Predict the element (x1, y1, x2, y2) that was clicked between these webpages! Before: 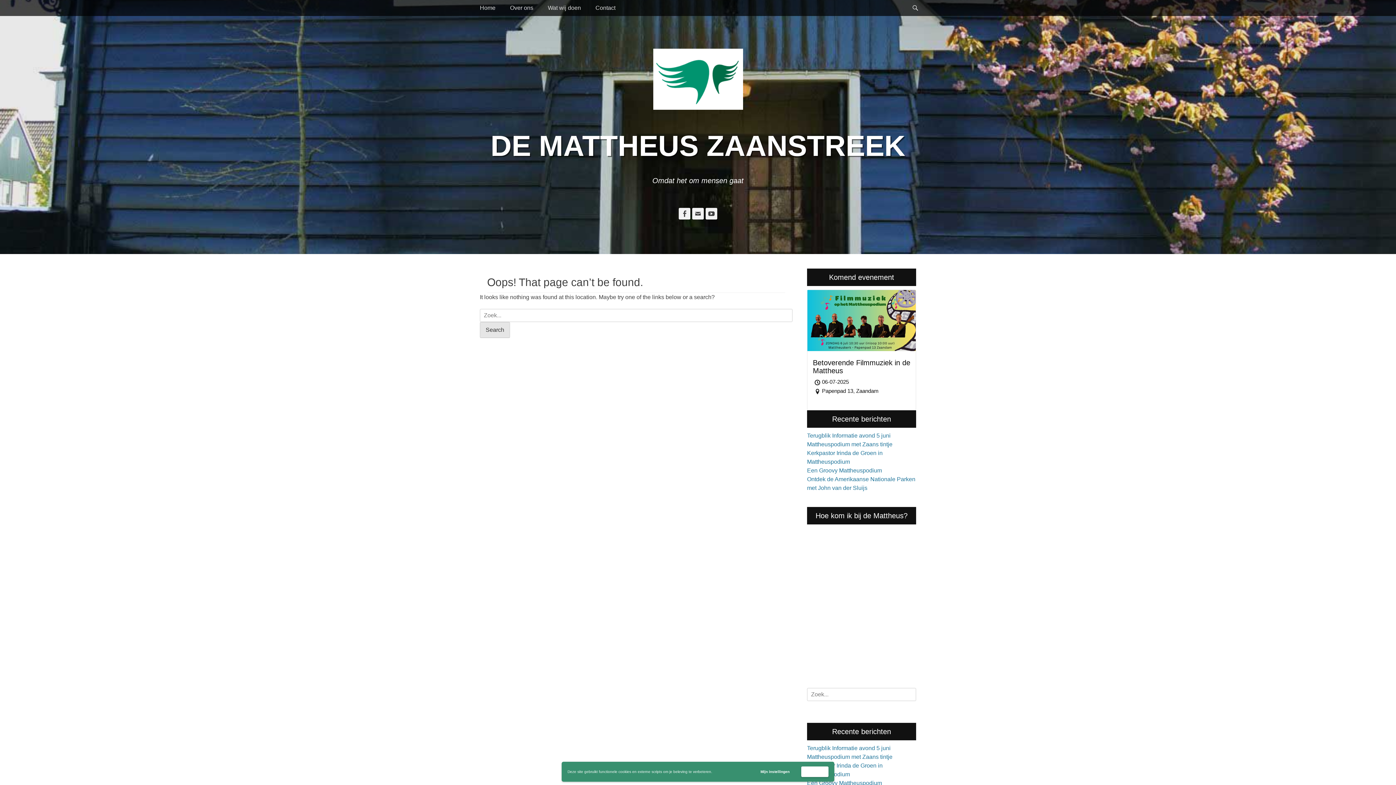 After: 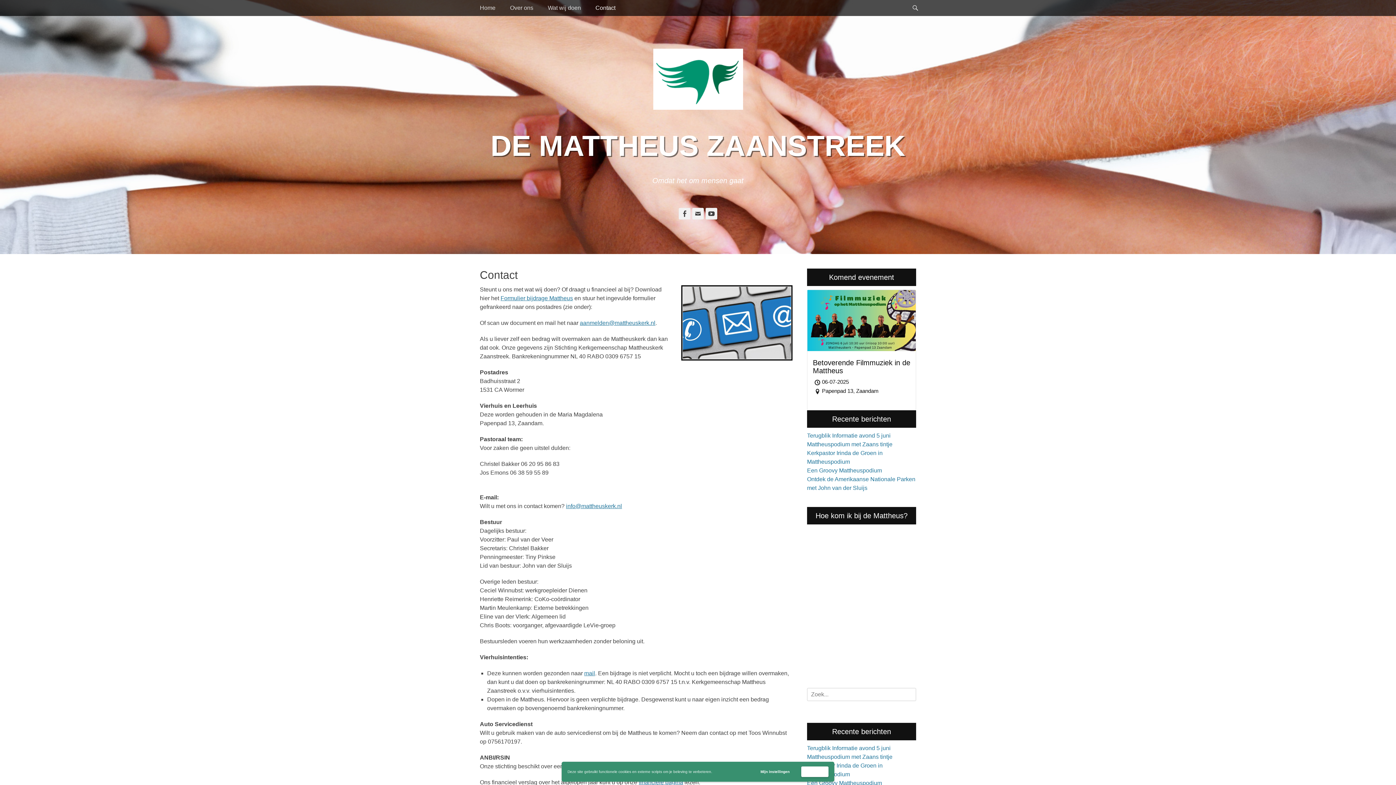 Action: label: Contact bbox: (588, 0, 622, 16)